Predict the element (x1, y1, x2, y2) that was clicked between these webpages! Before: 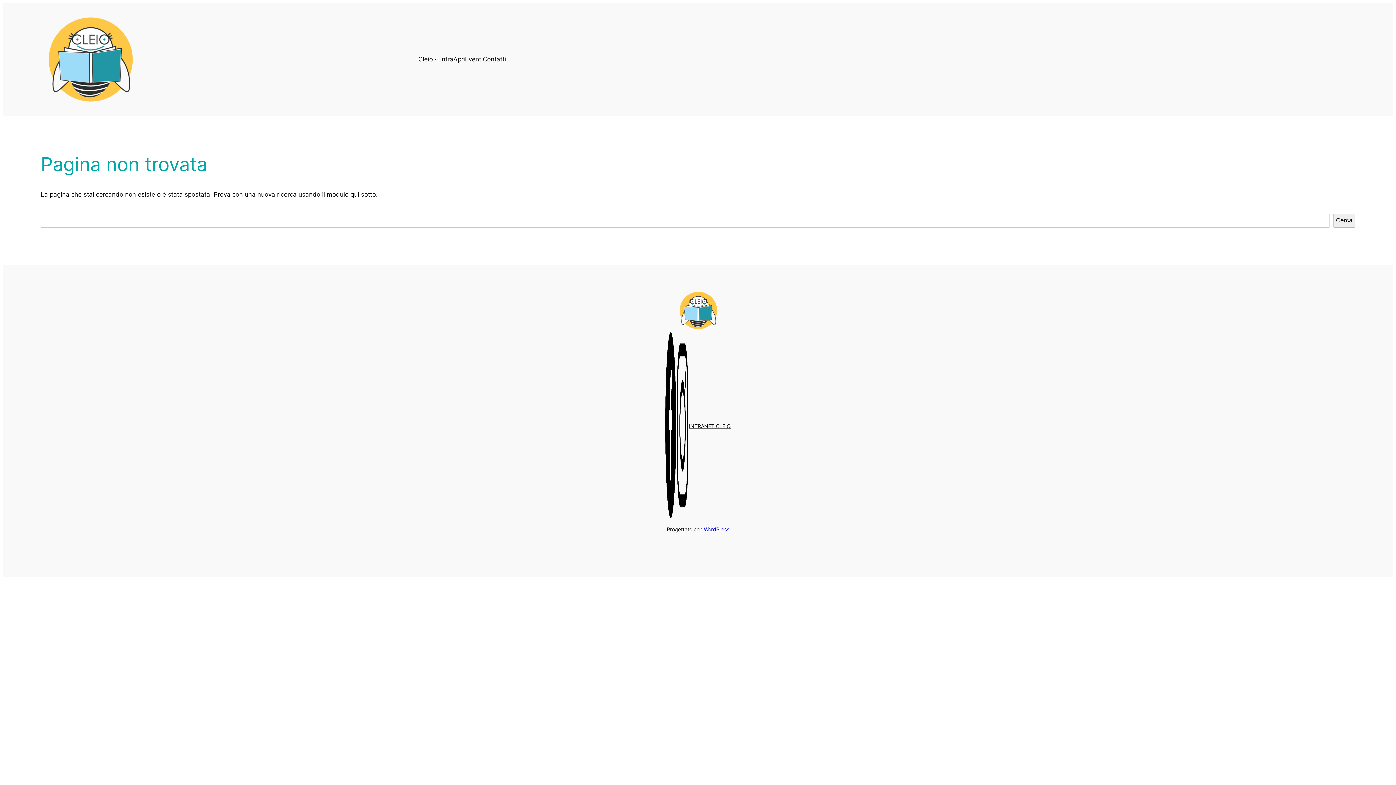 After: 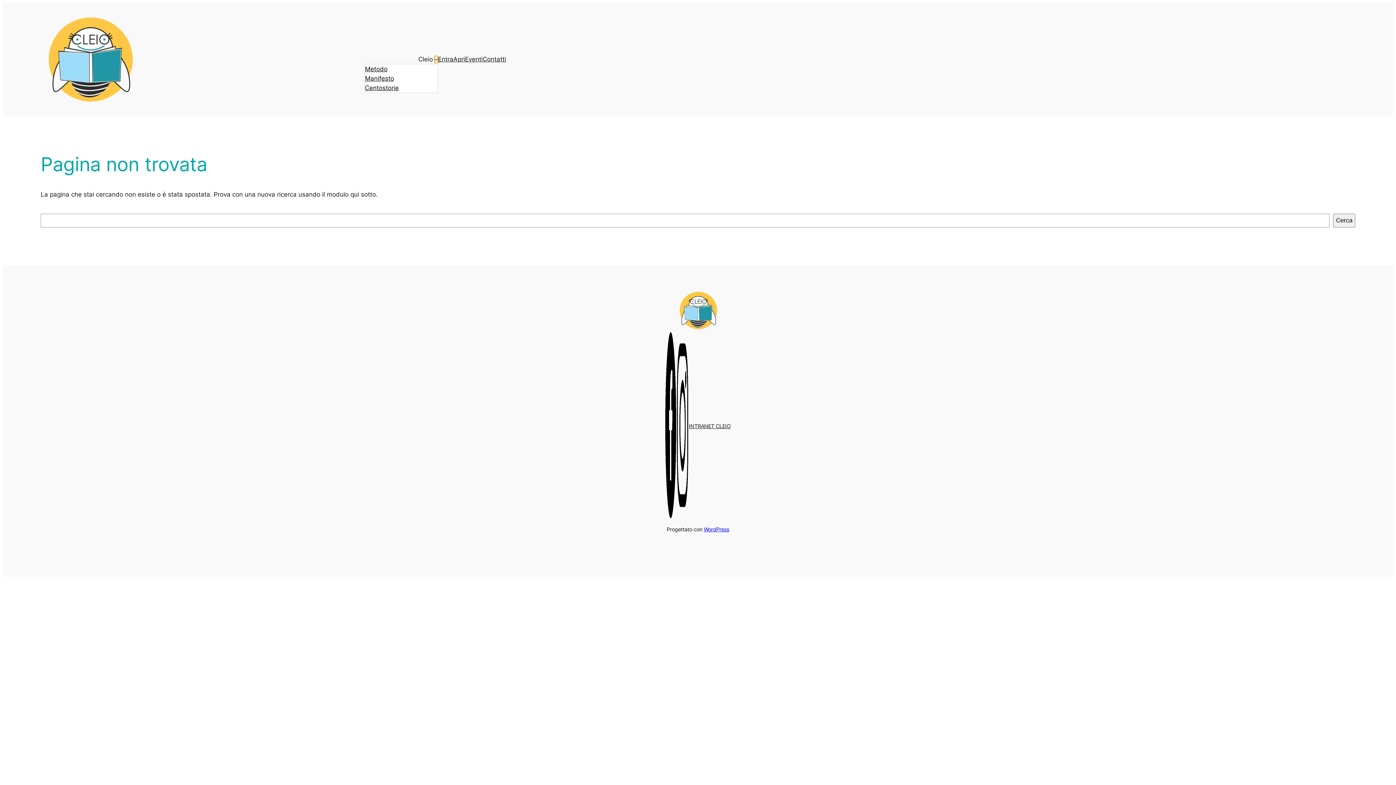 Action: bbox: (434, 57, 438, 61) label: Sottomenu di Cleio